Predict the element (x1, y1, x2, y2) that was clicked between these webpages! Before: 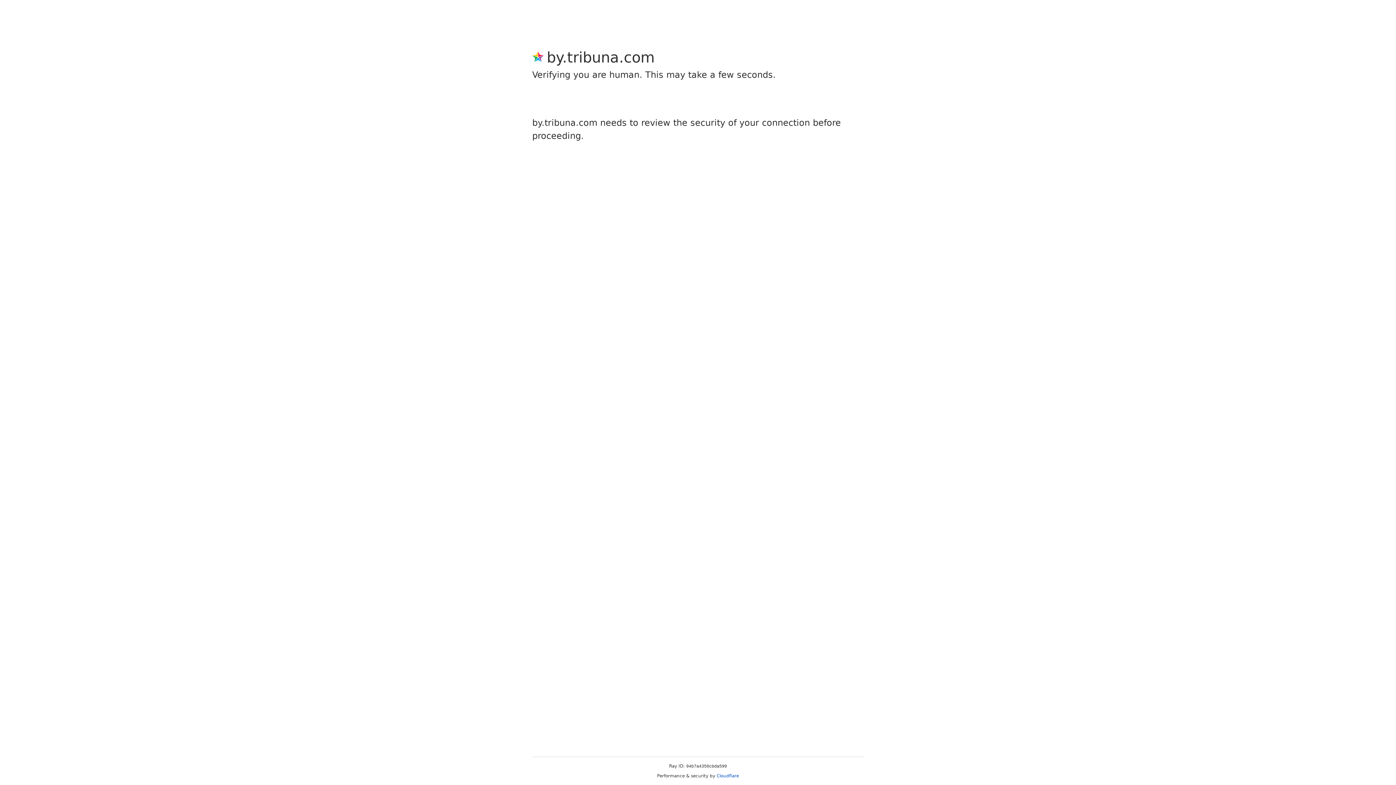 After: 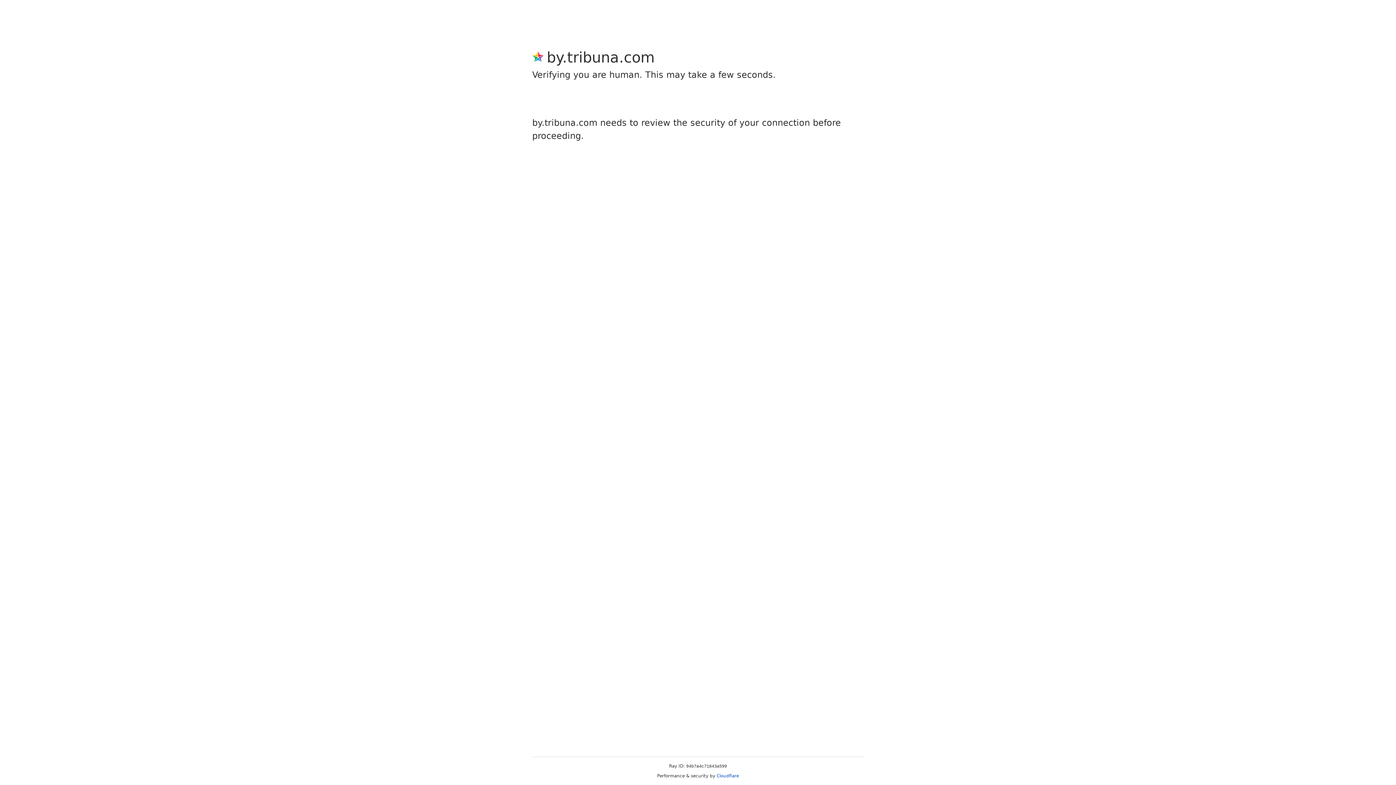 Action: bbox: (716, 773, 739, 778) label: Cloudflare